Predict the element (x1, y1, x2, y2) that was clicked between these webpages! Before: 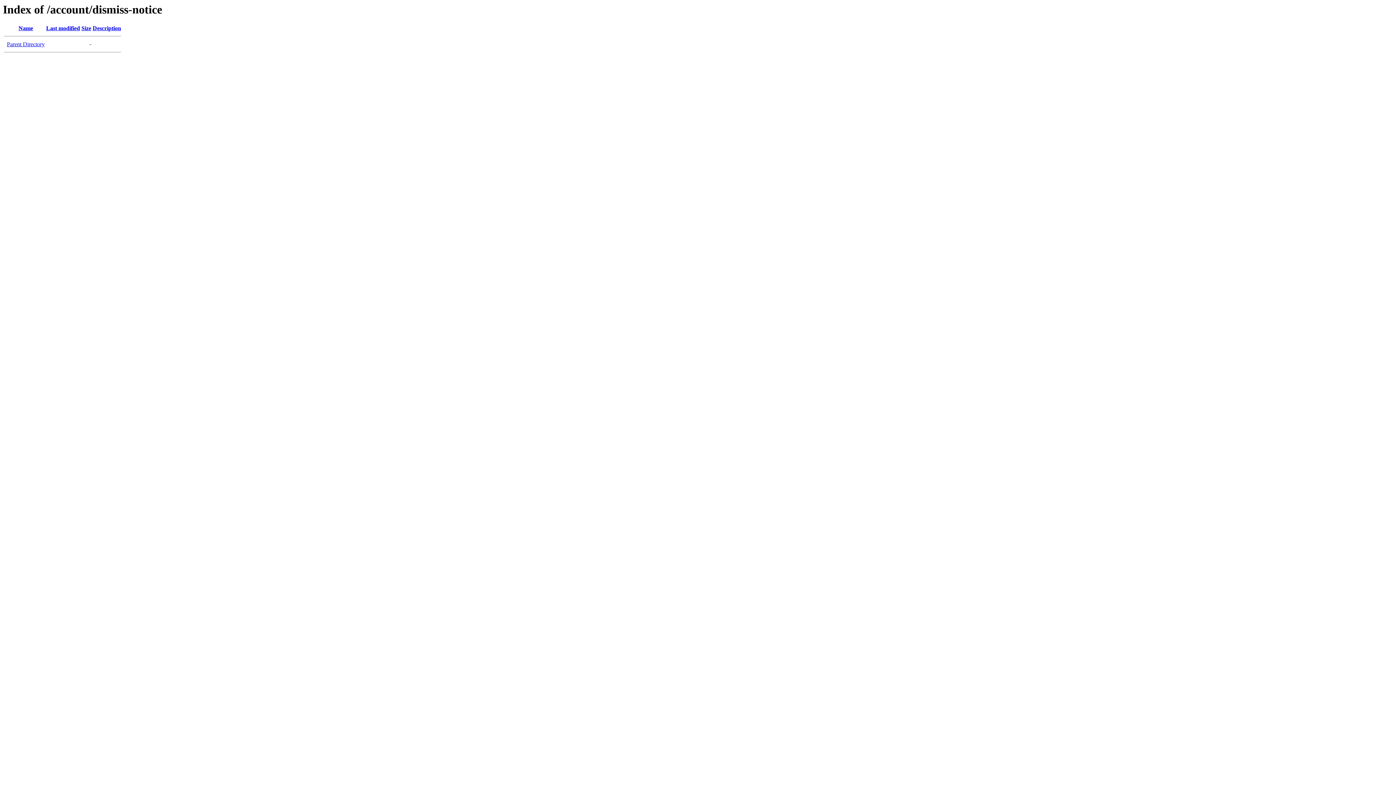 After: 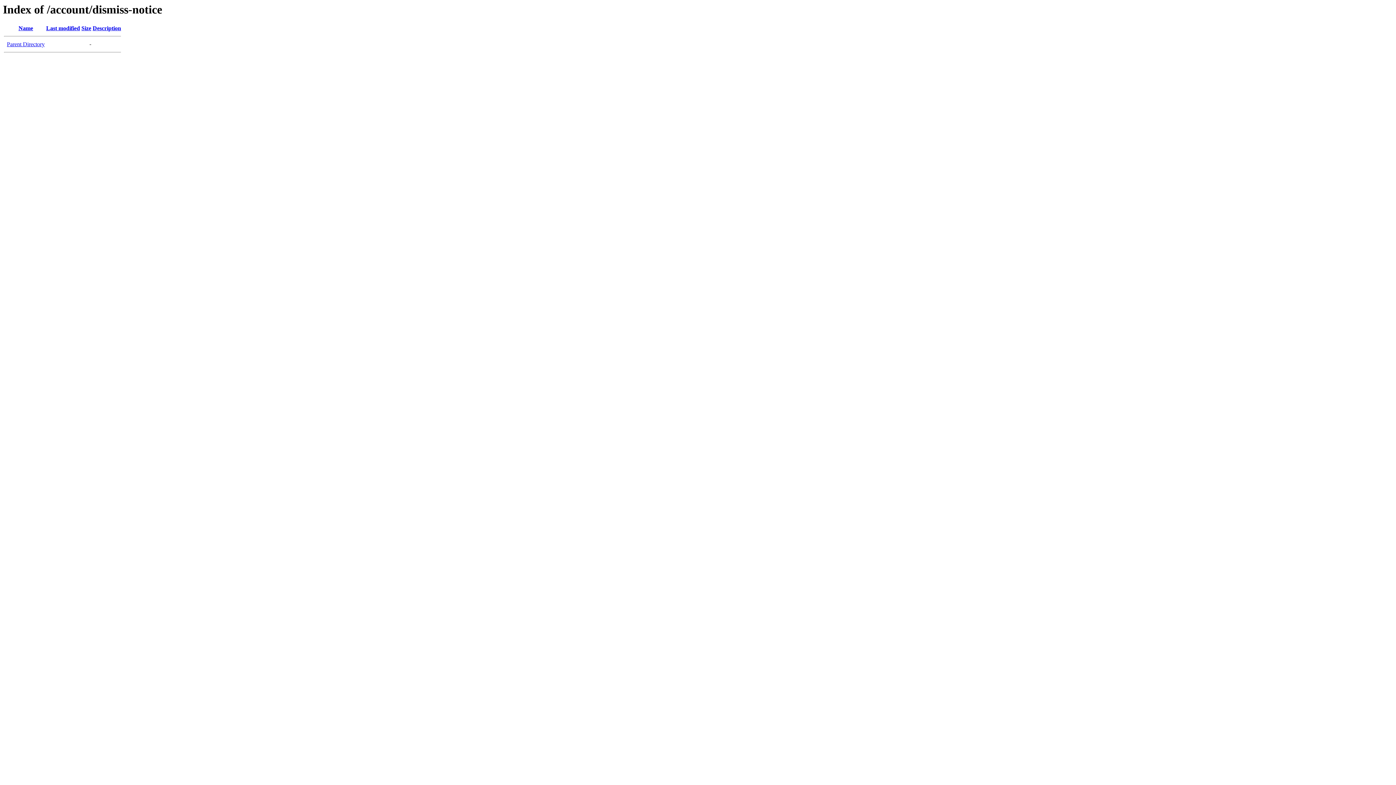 Action: bbox: (46, 25, 80, 31) label: Last modified